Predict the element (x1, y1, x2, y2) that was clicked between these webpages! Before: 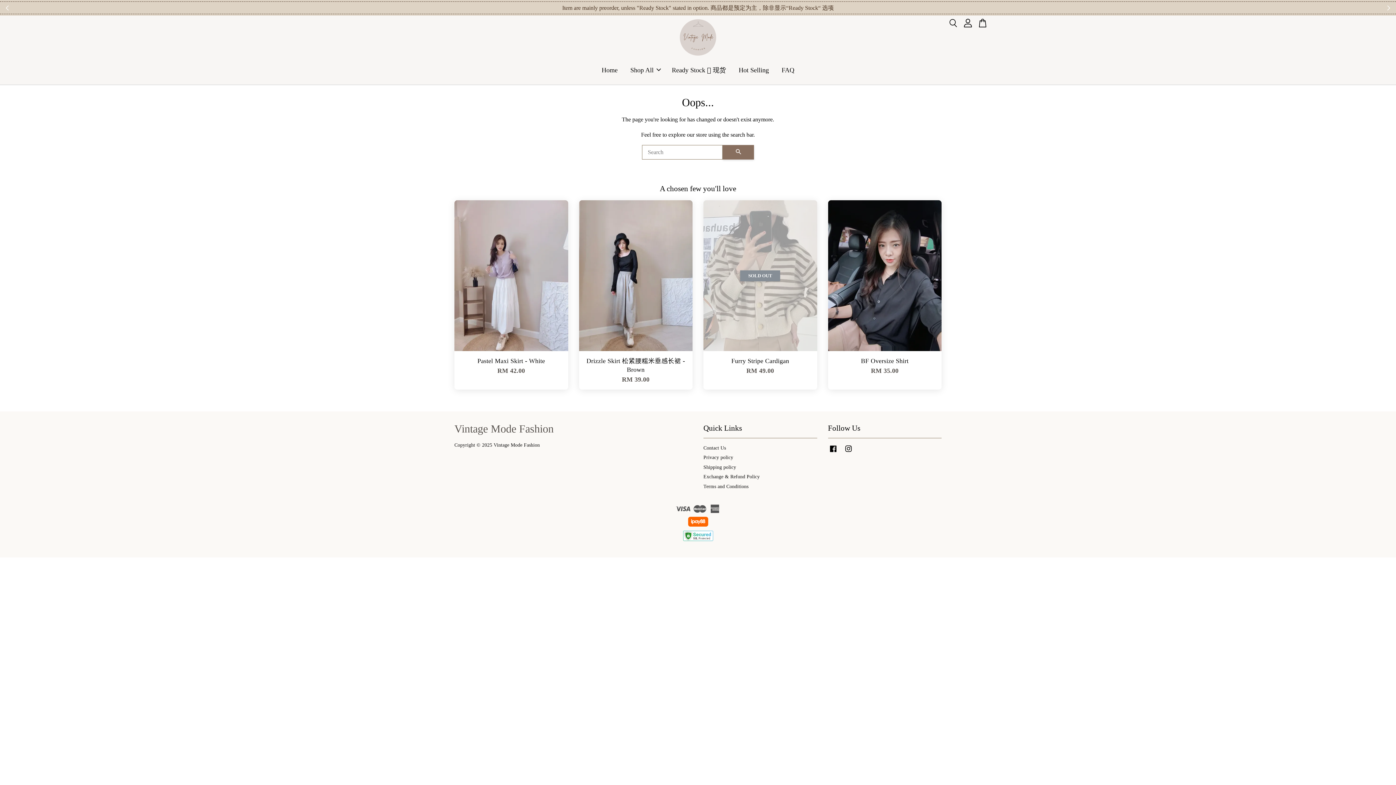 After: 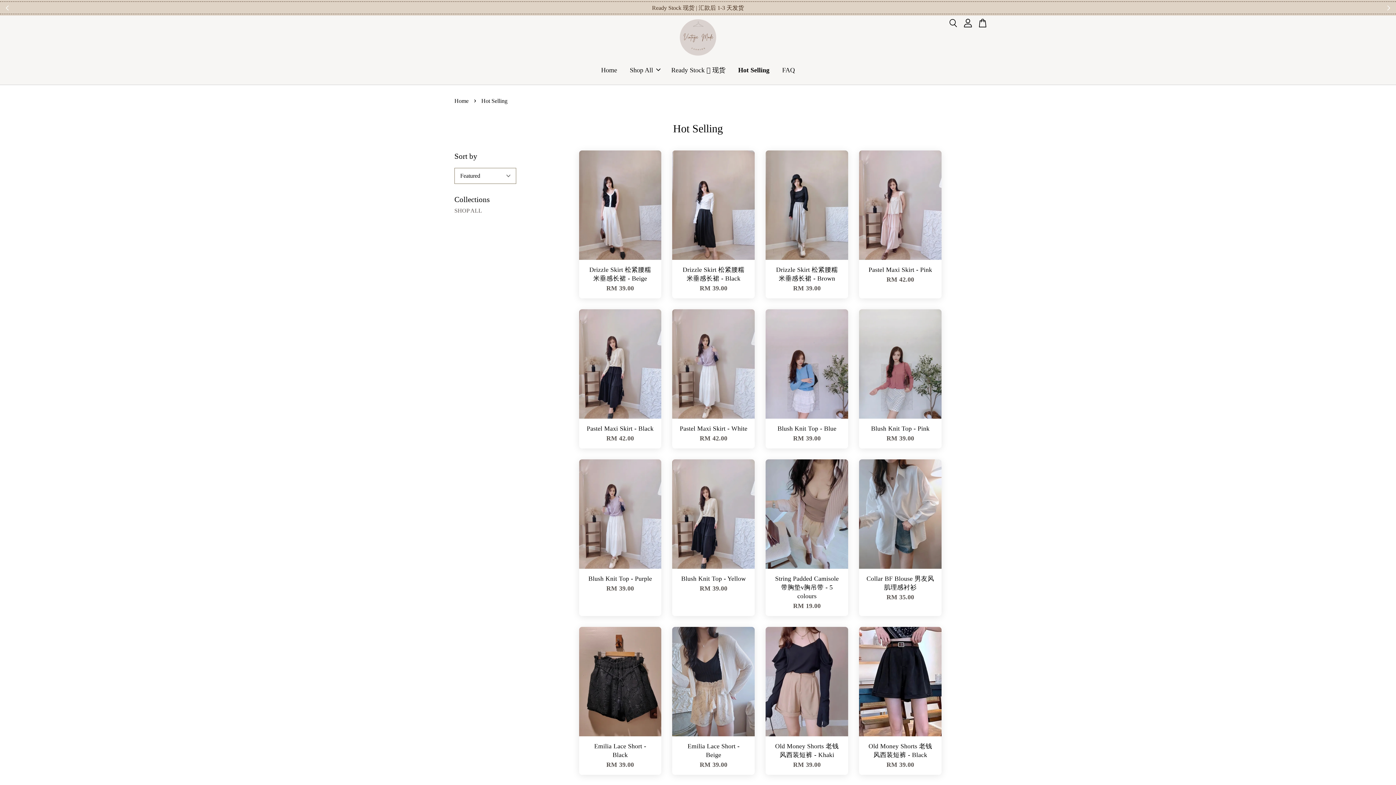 Action: bbox: (733, 59, 774, 81) label: Hot Selling